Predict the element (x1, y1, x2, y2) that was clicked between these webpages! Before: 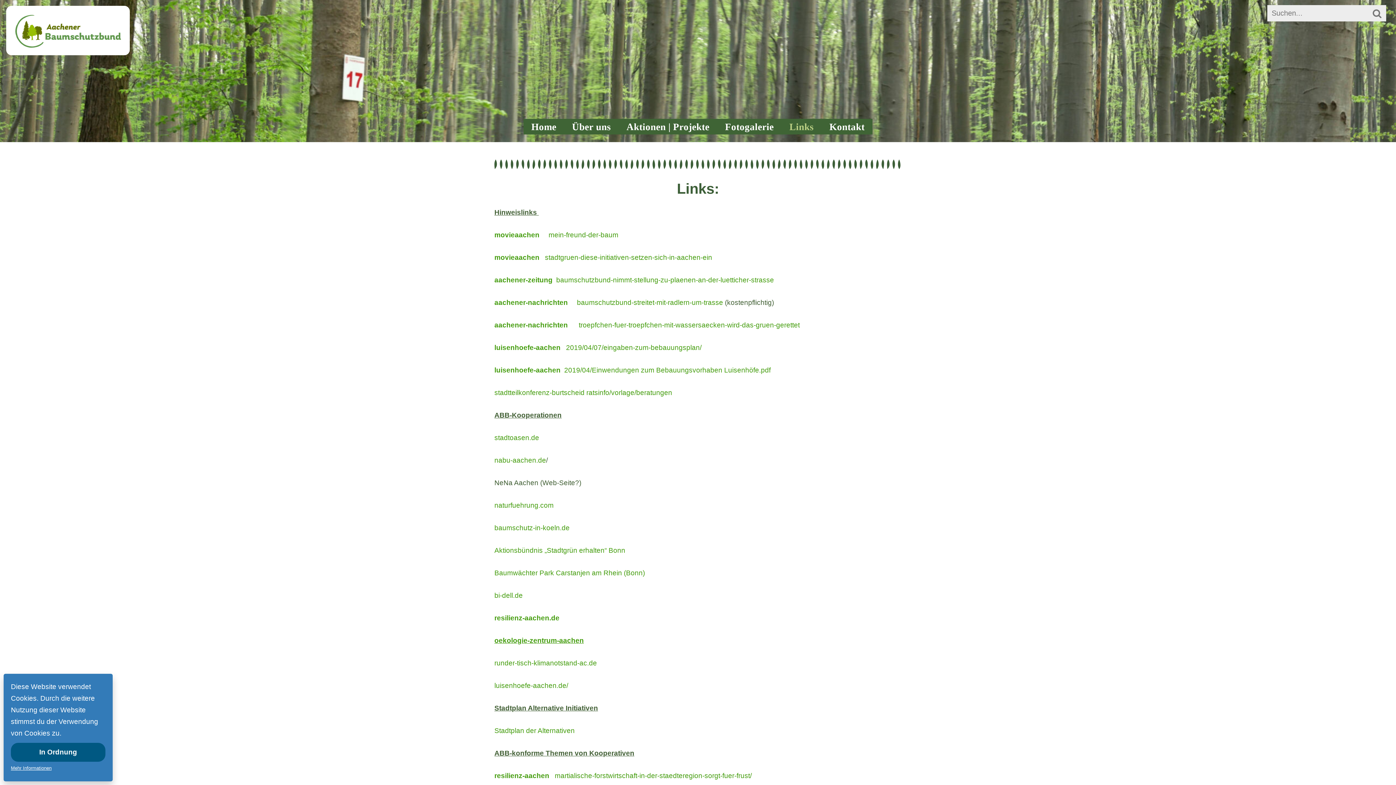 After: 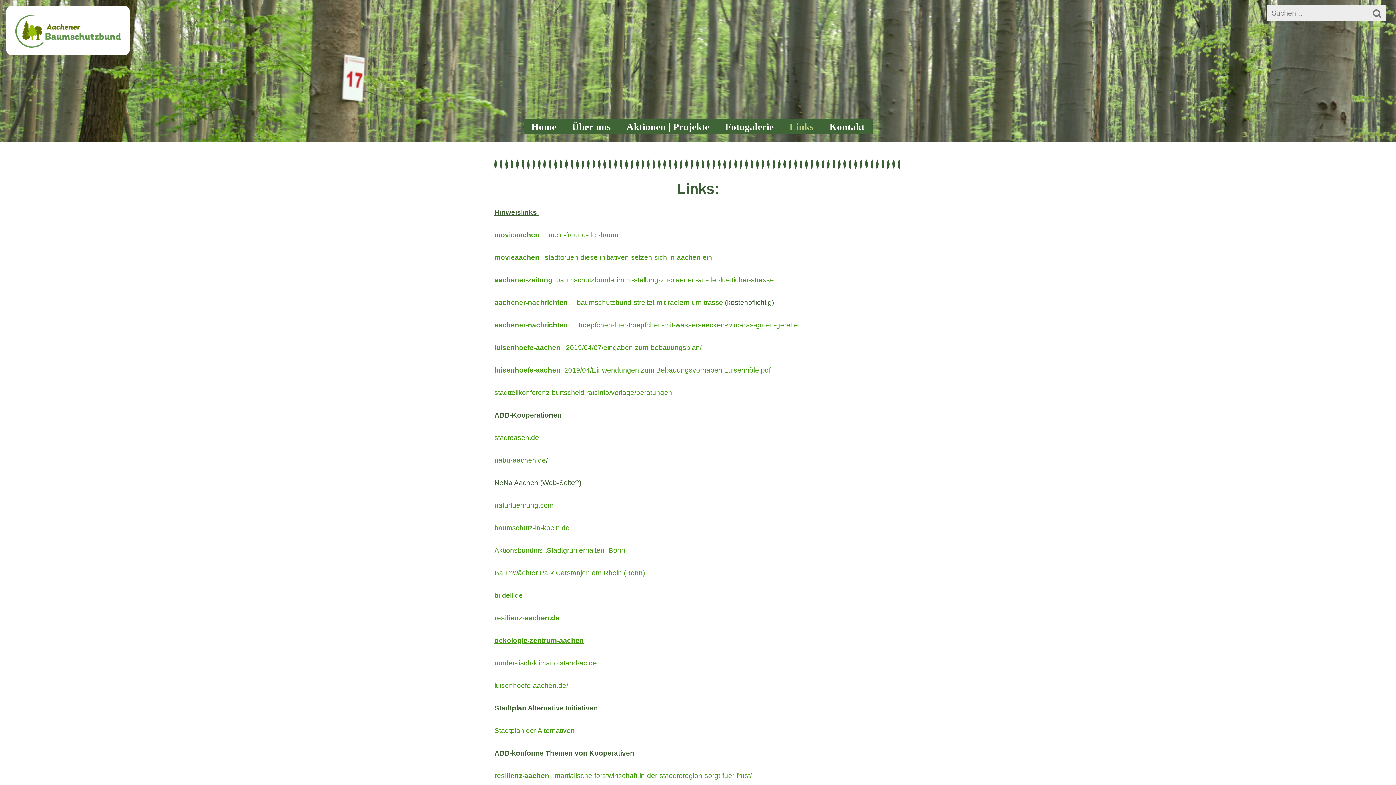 Action: label: In Ordnung bbox: (10, 743, 105, 762)